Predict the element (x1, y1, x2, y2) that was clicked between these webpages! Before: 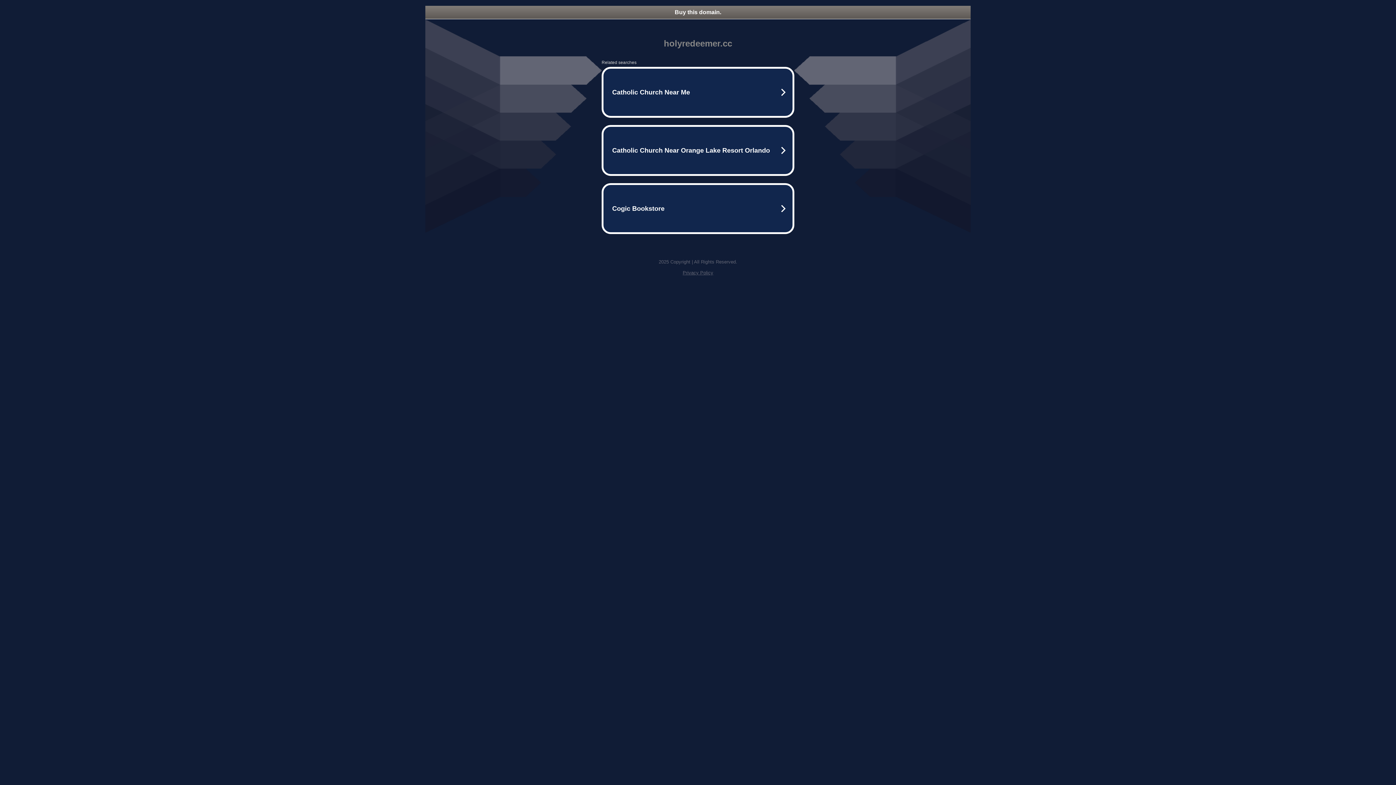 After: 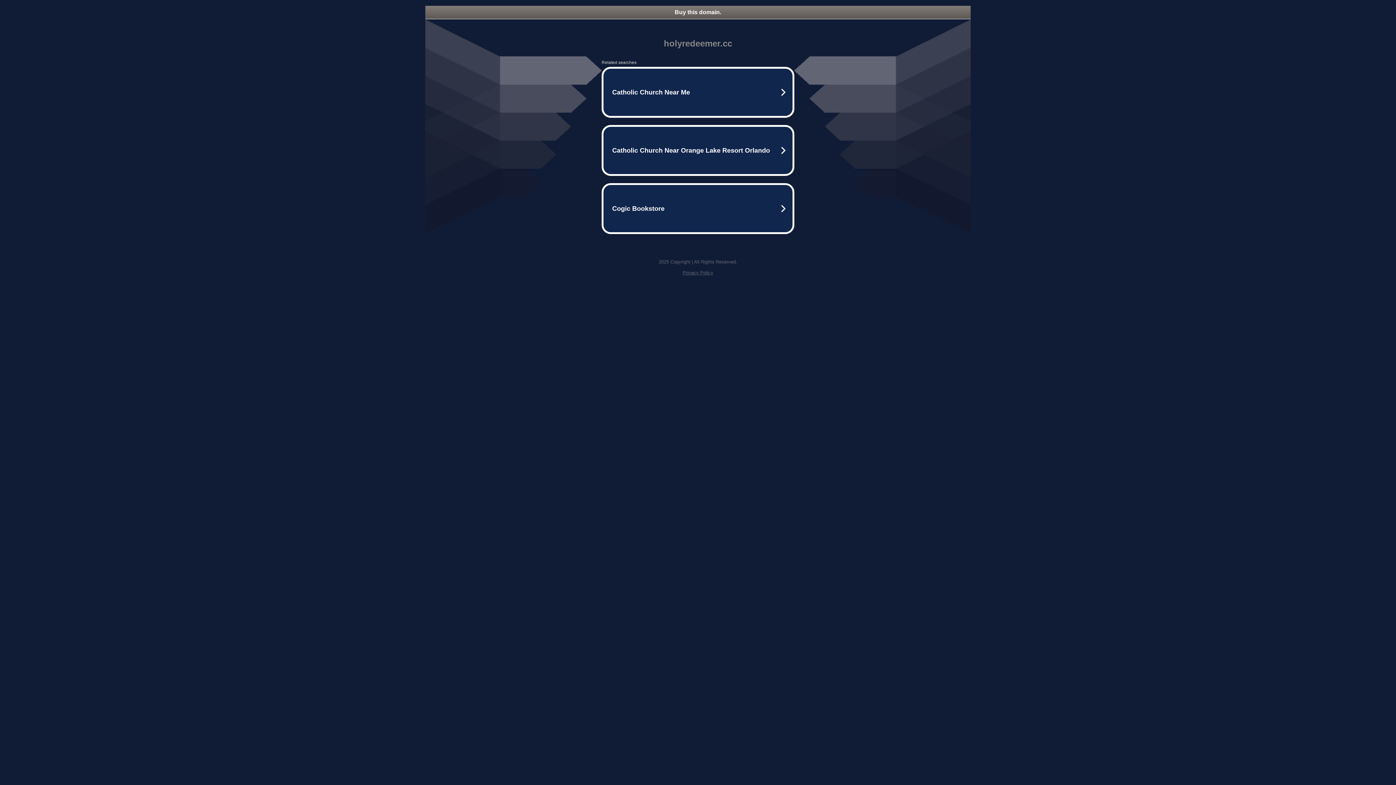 Action: bbox: (682, 270, 713, 275) label: Privacy Policy